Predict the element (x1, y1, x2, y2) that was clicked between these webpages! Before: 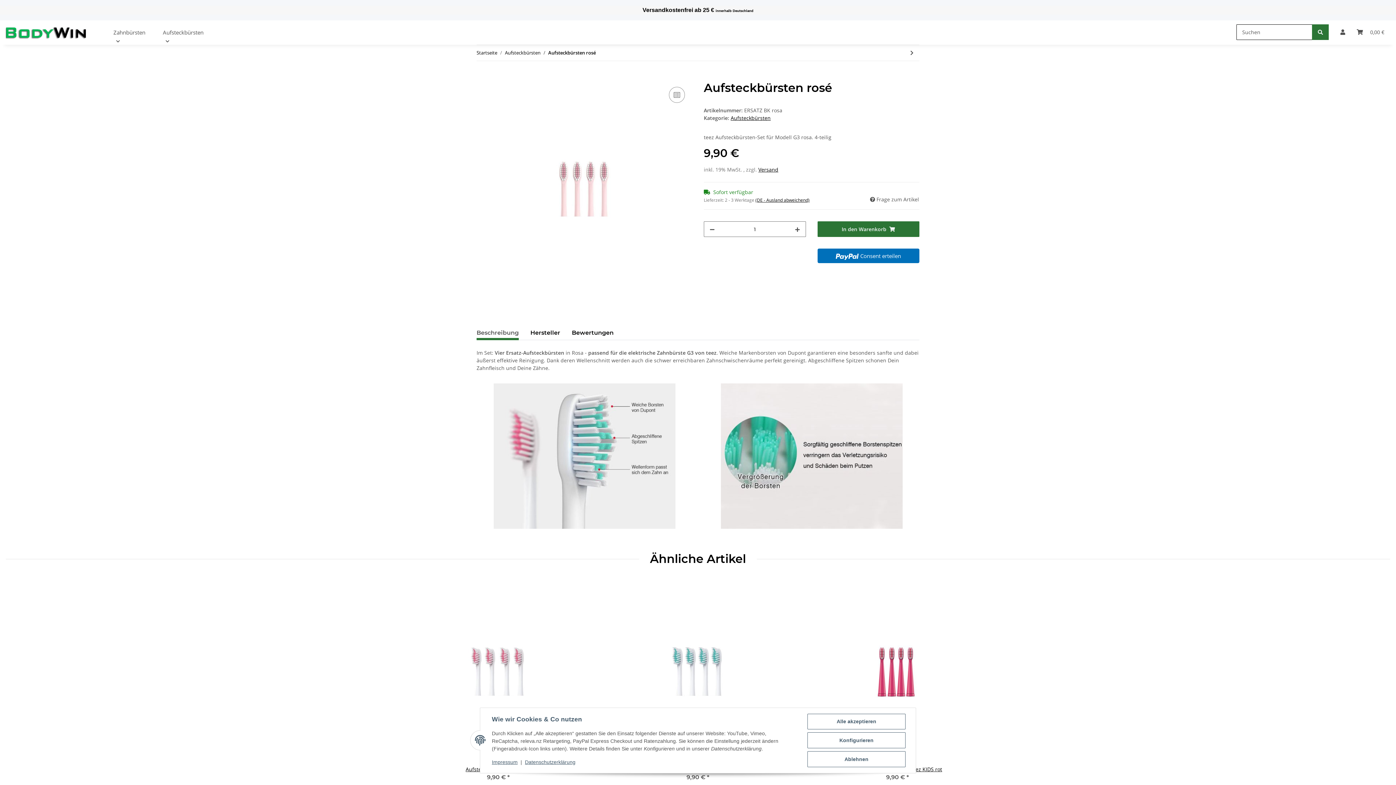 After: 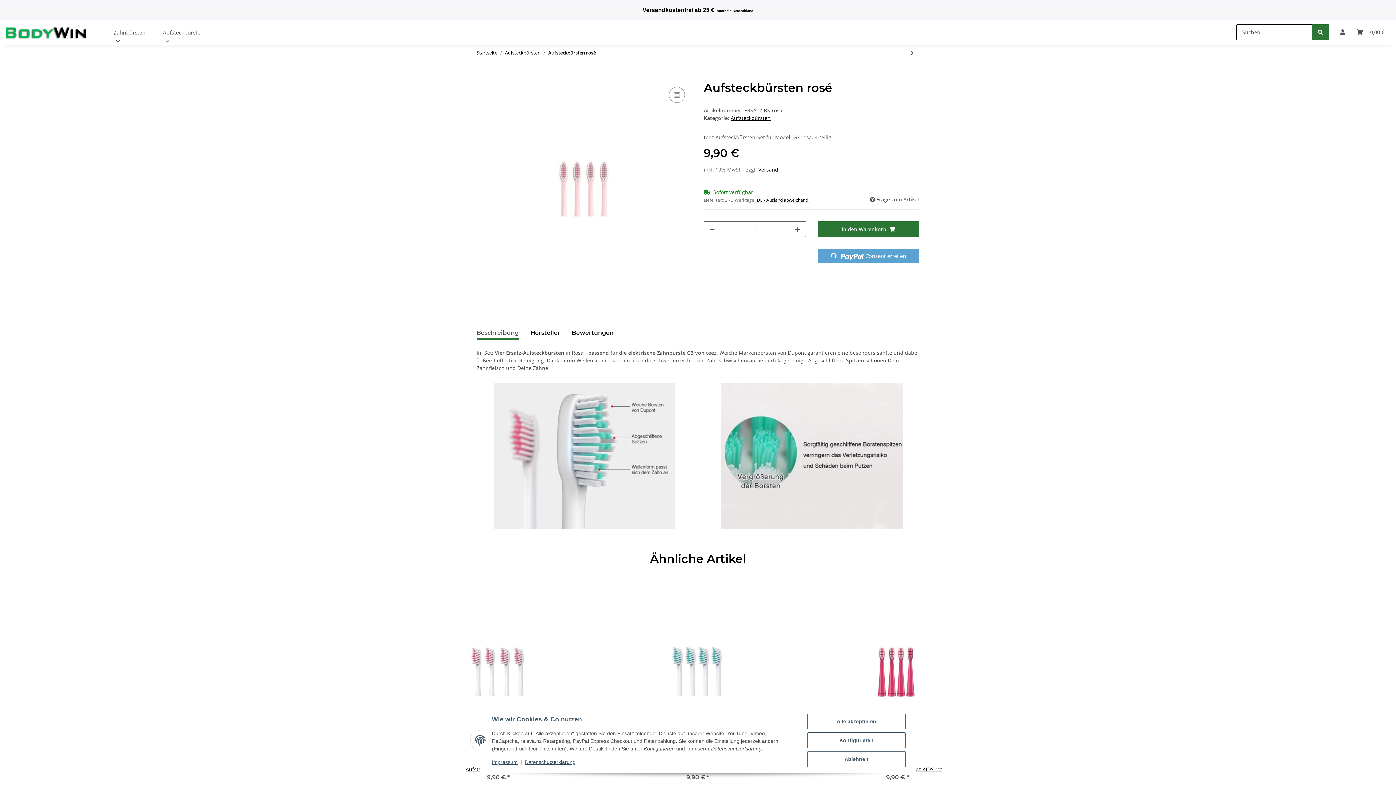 Action: bbox: (817, 248, 919, 263) label:  Consent erteilen